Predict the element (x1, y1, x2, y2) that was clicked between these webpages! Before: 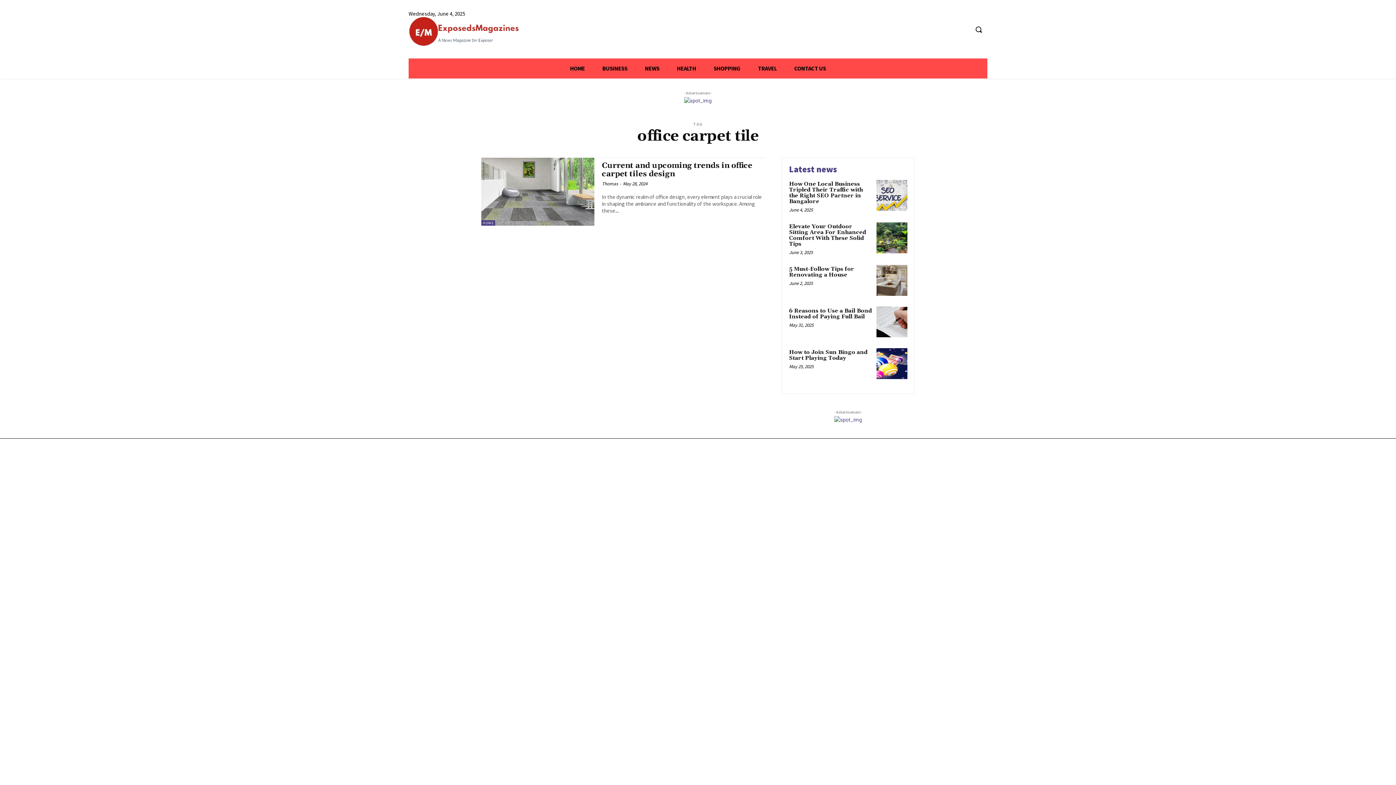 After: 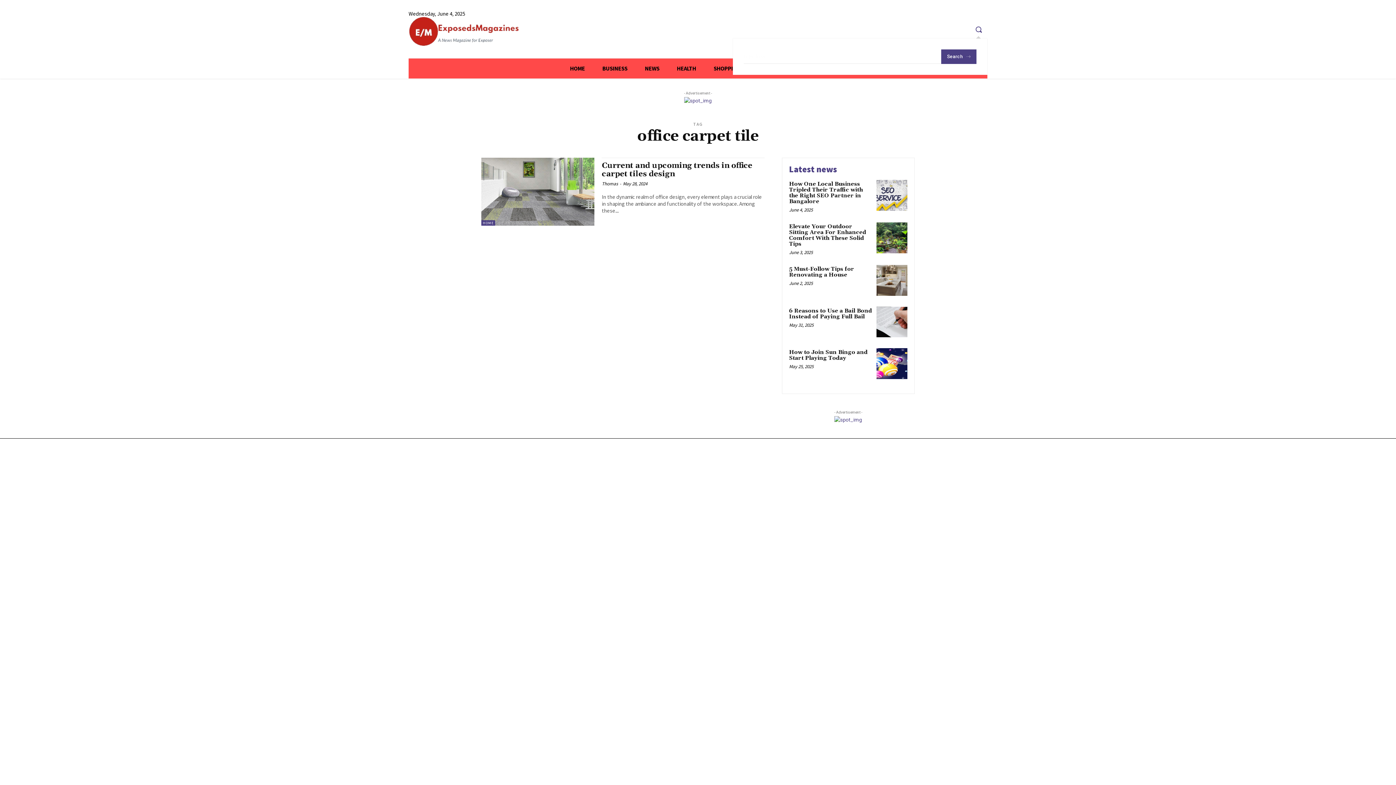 Action: bbox: (970, 20, 987, 38) label: Search